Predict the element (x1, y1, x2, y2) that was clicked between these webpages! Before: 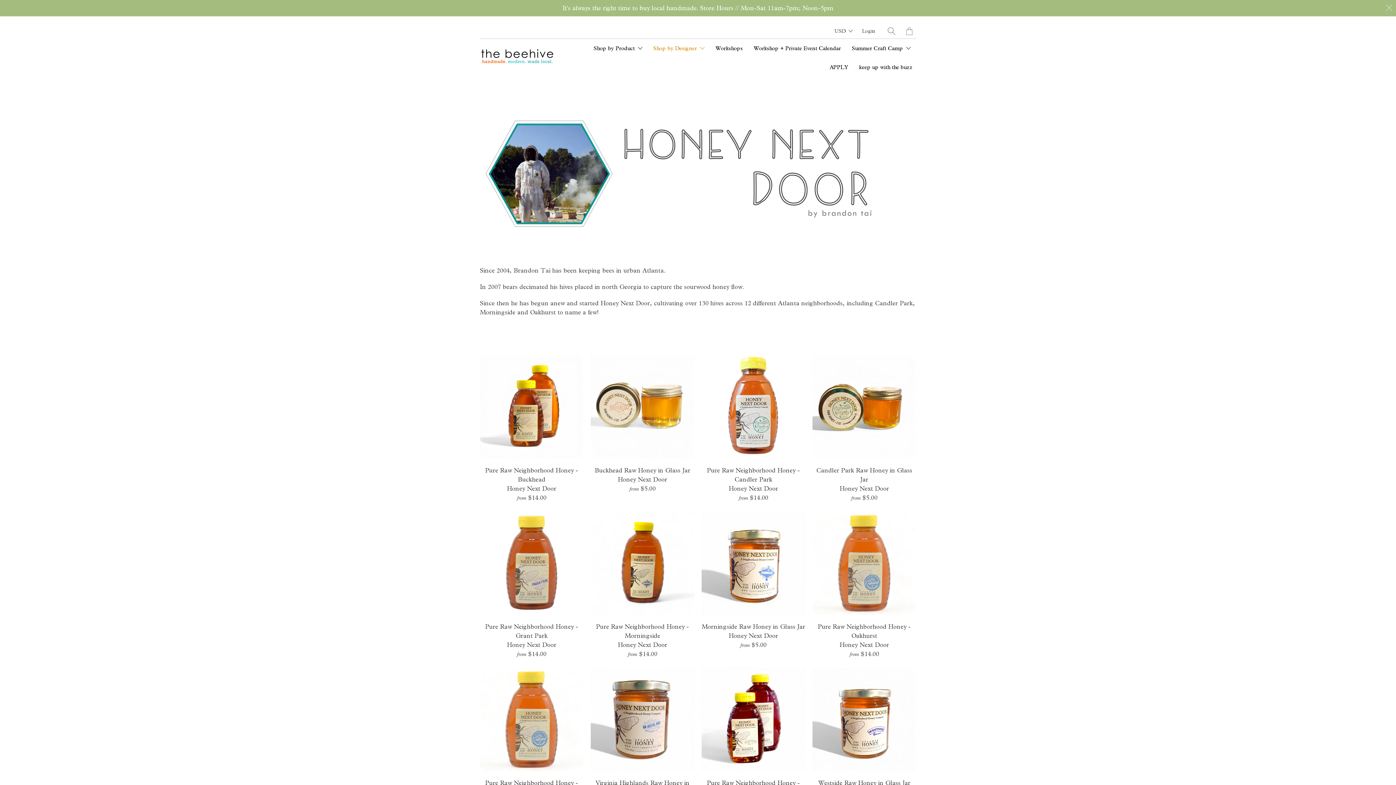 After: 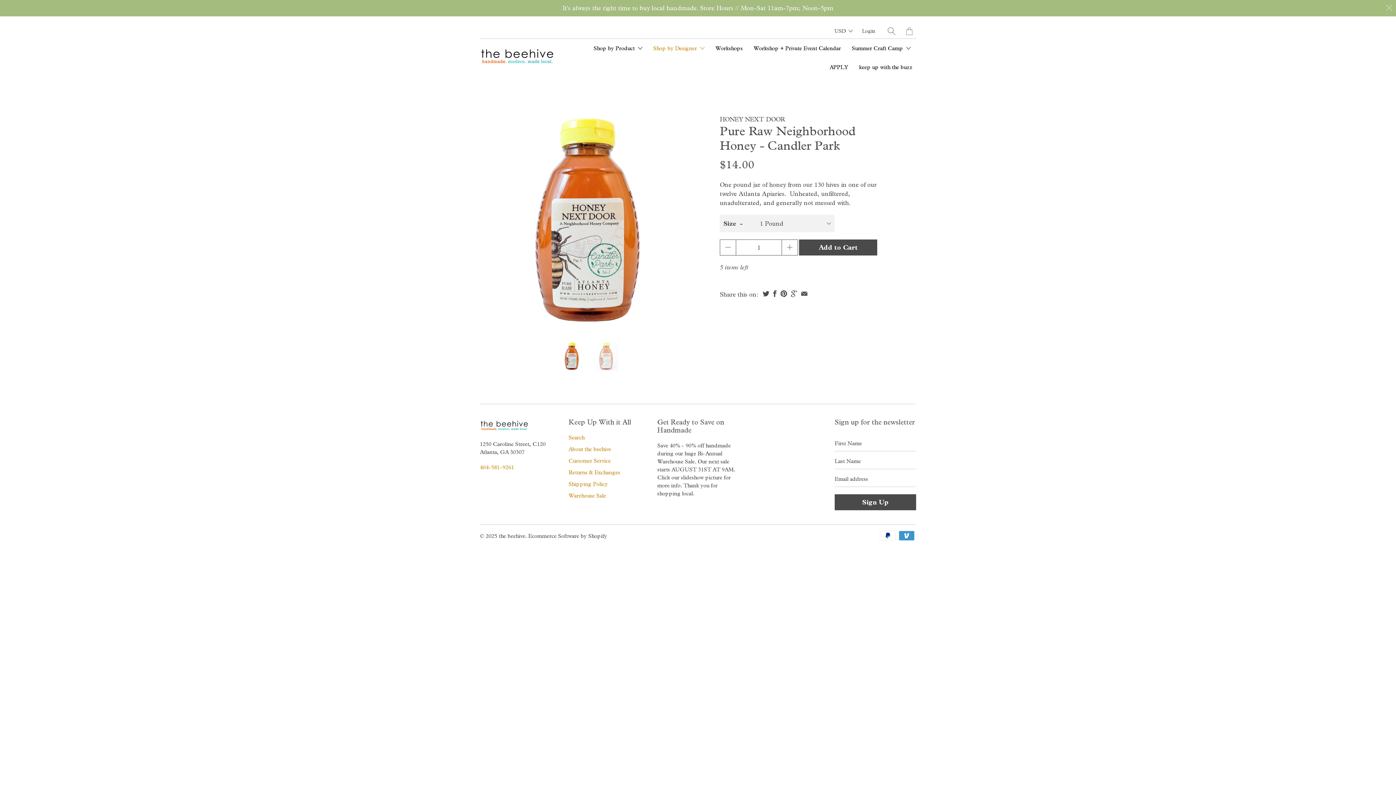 Action: bbox: (701, 466, 805, 502) label: Pure Raw Neighborhood Honey - Candler Park